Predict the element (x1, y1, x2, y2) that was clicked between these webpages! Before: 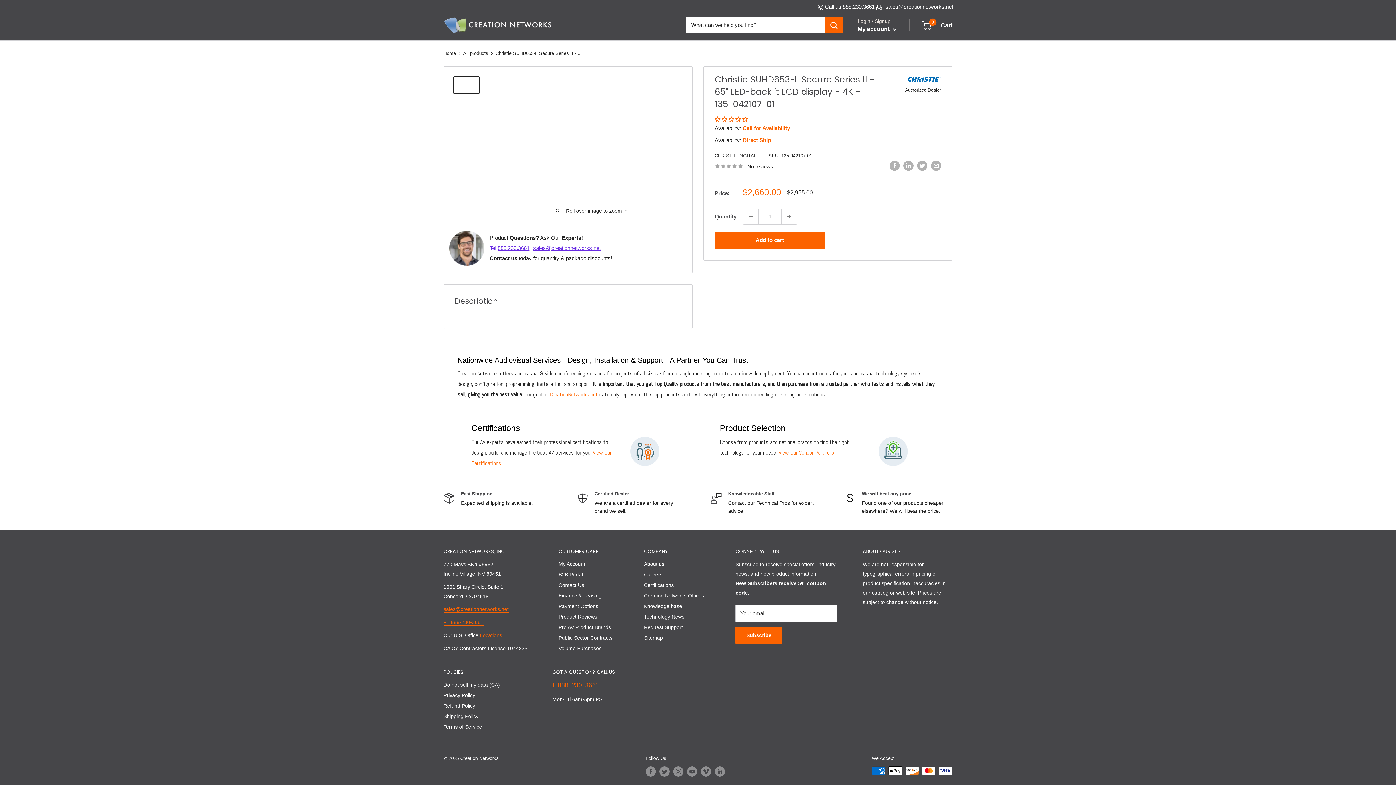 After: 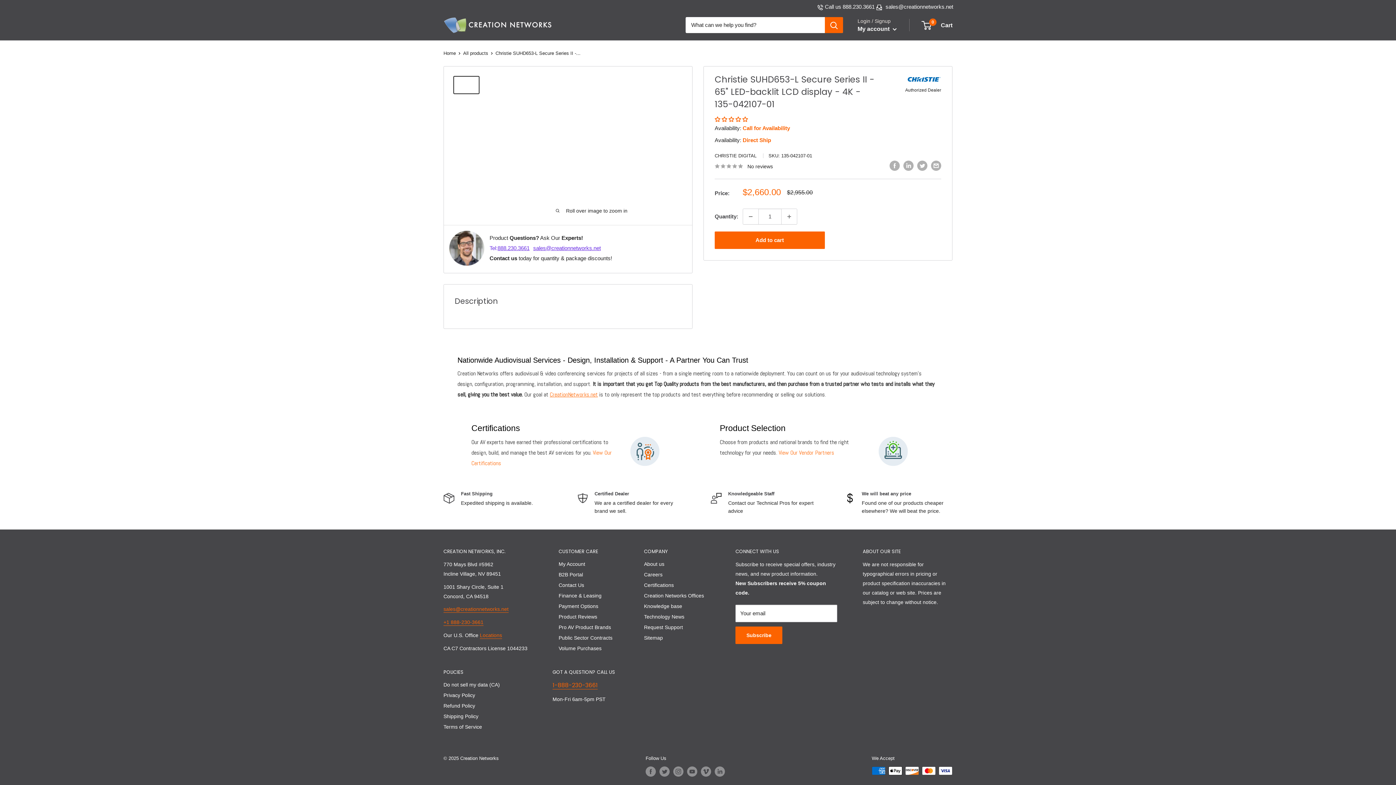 Action: bbox: (533, 243, 600, 253) label: sales@creationnetworks.net